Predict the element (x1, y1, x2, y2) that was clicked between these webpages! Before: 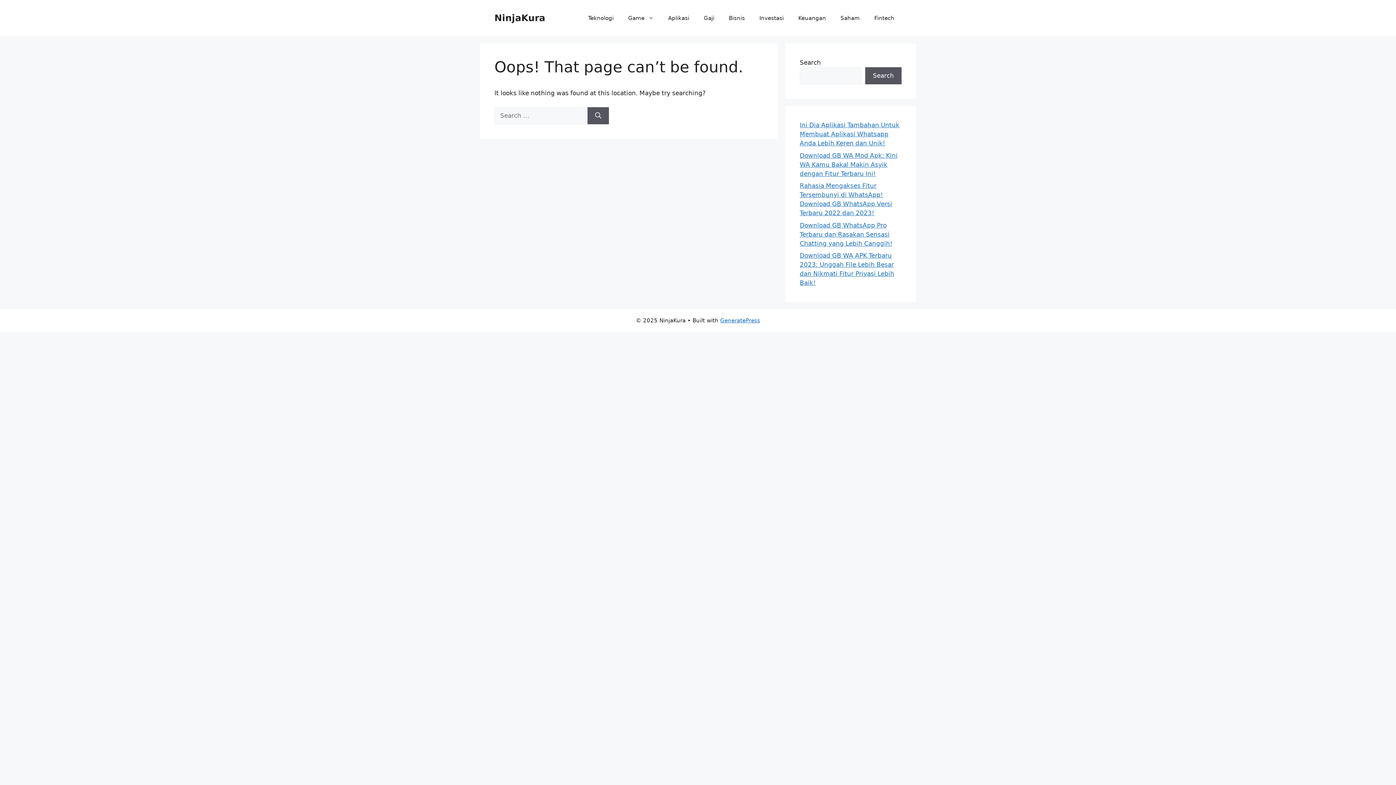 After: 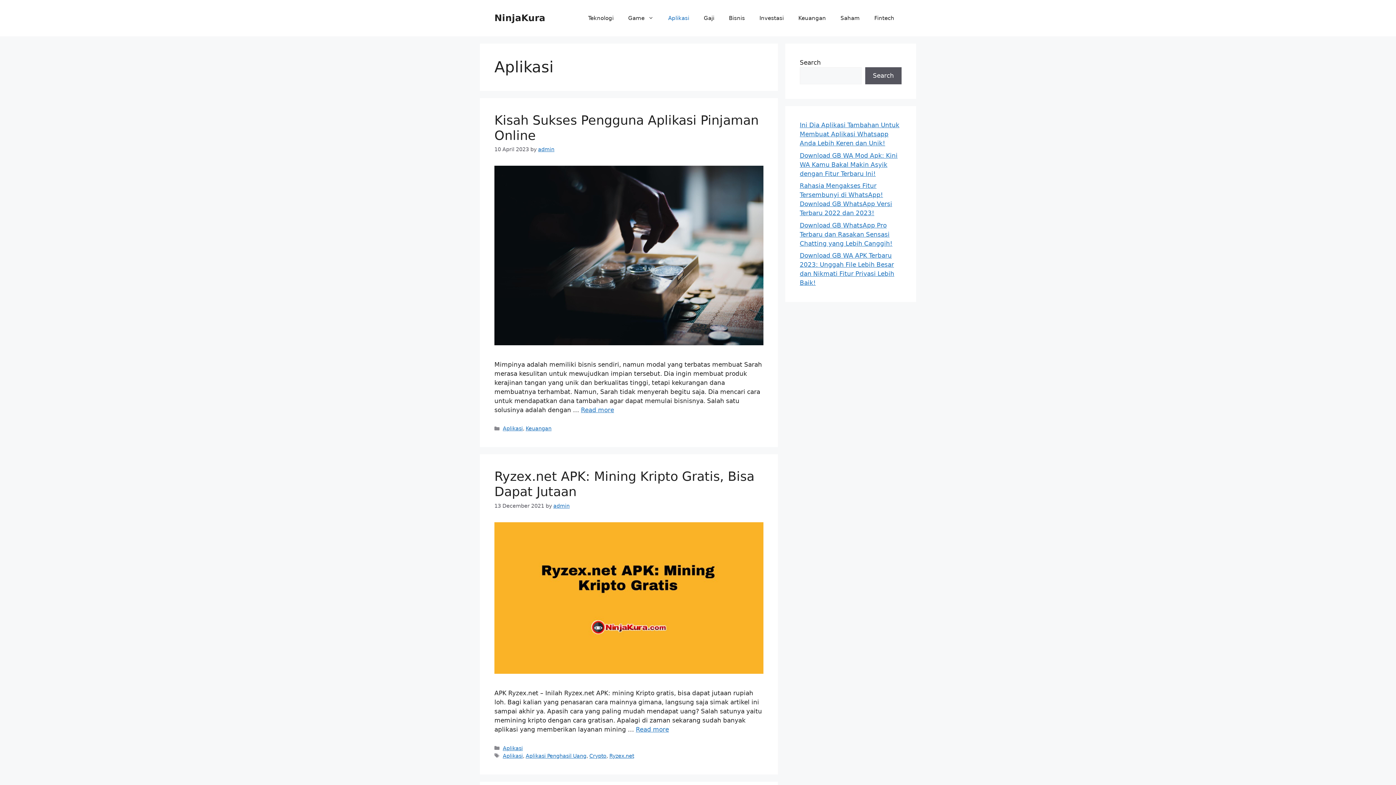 Action: bbox: (661, 7, 696, 29) label: Aplikasi